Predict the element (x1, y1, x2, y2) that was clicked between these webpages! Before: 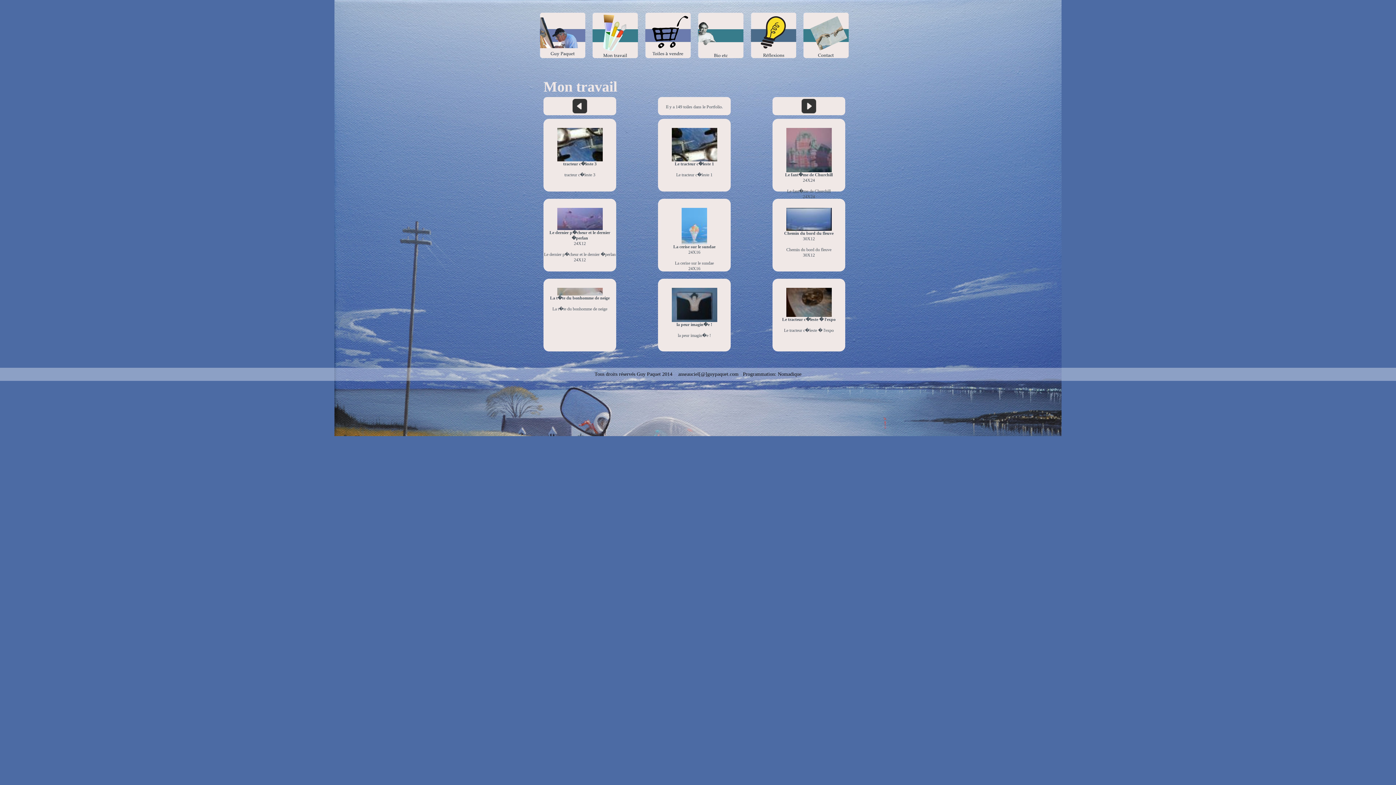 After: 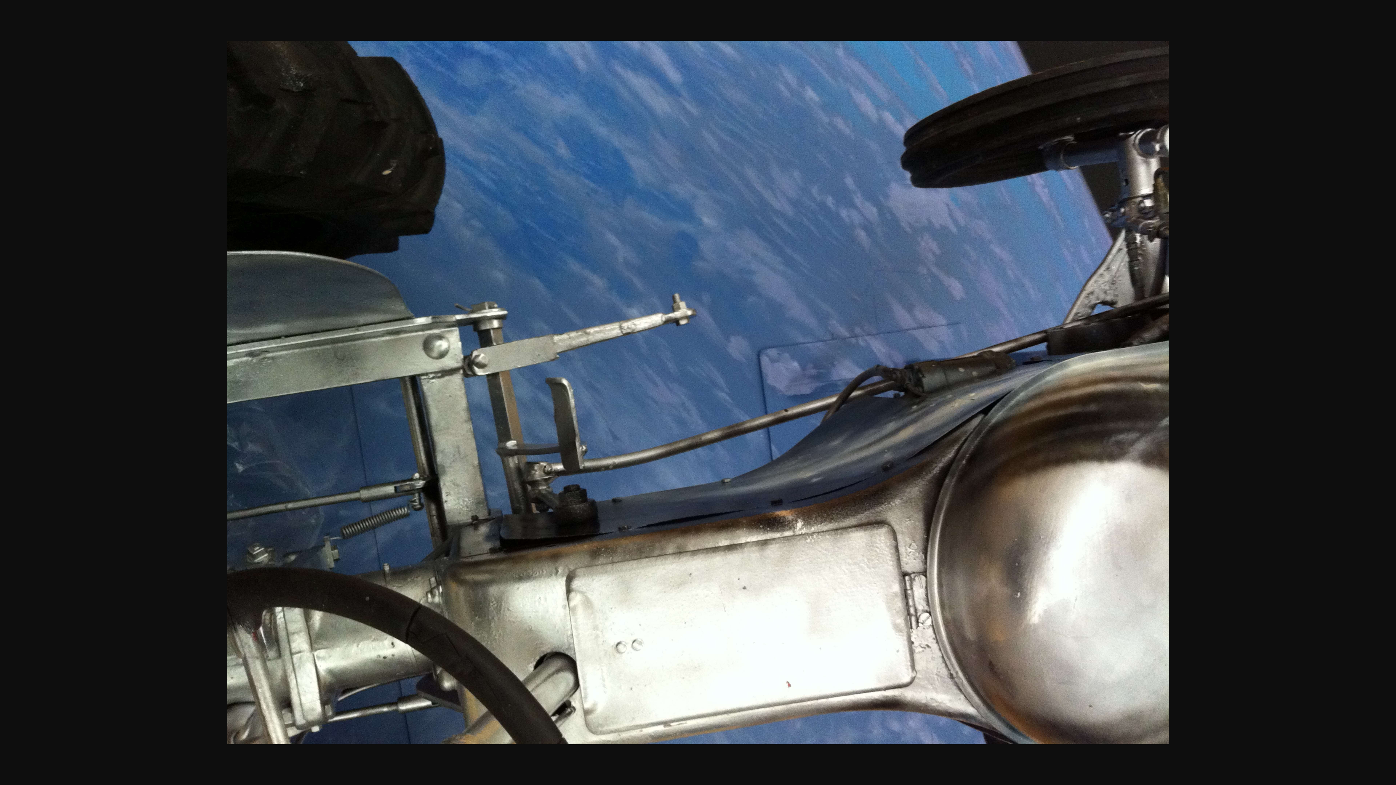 Action: bbox: (557, 157, 602, 162)